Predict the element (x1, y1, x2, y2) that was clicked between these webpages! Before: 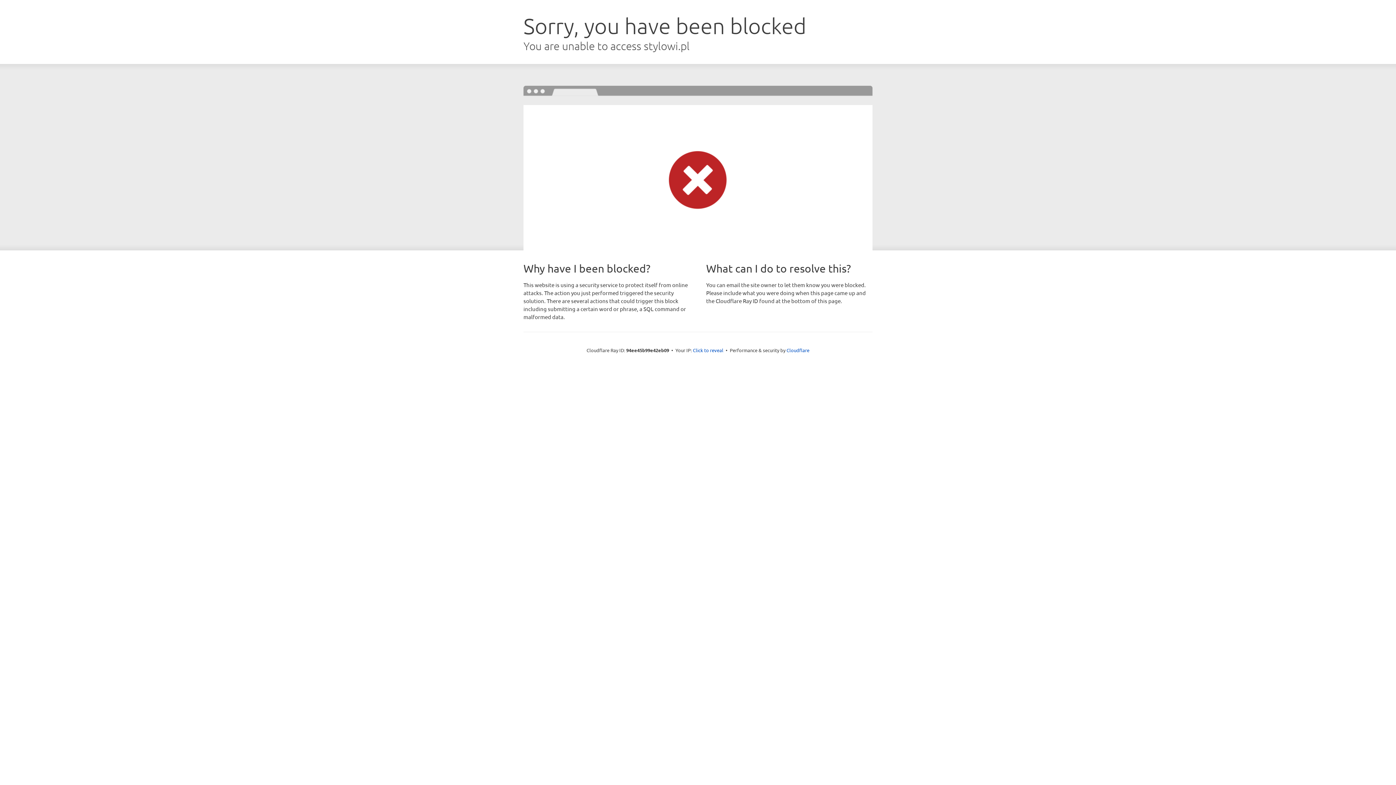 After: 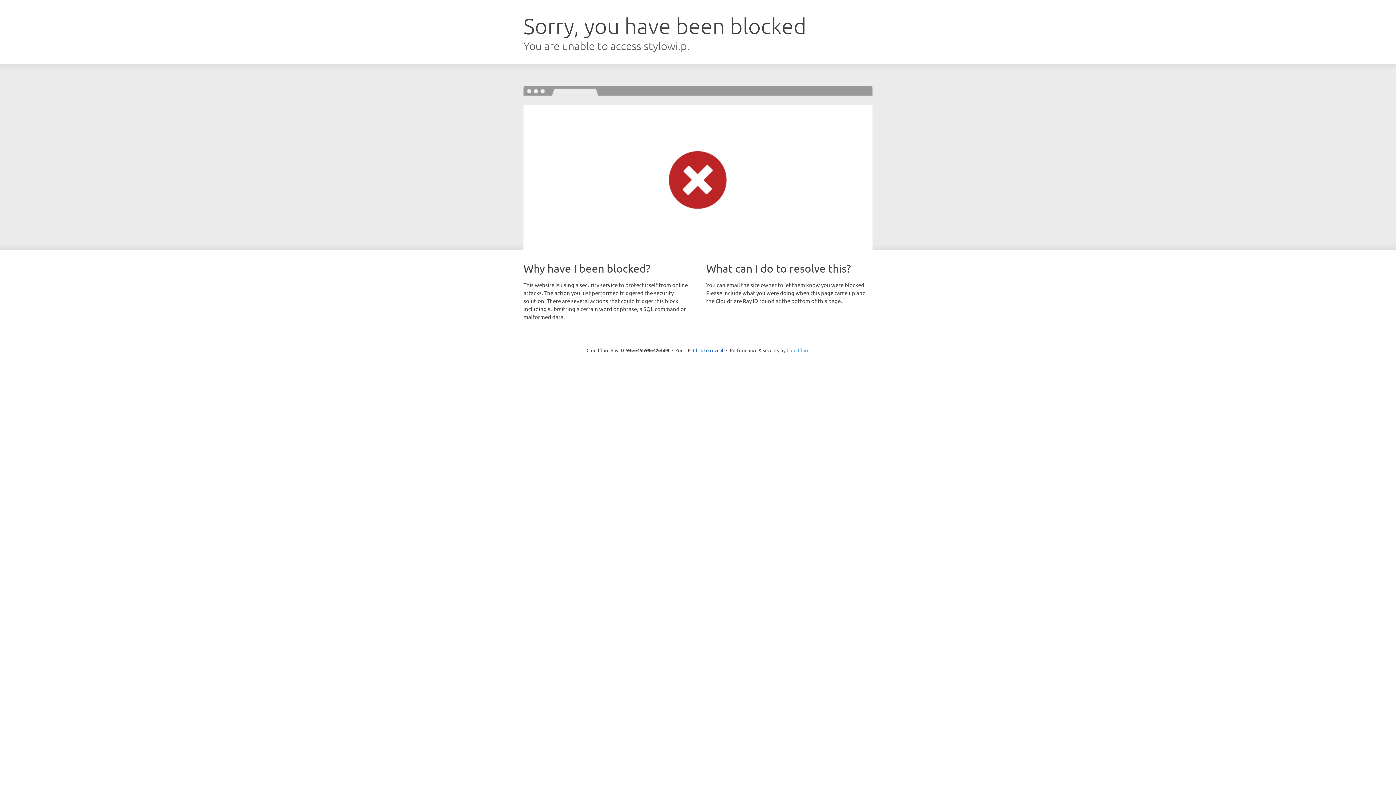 Action: label: Cloudflare bbox: (786, 347, 809, 353)